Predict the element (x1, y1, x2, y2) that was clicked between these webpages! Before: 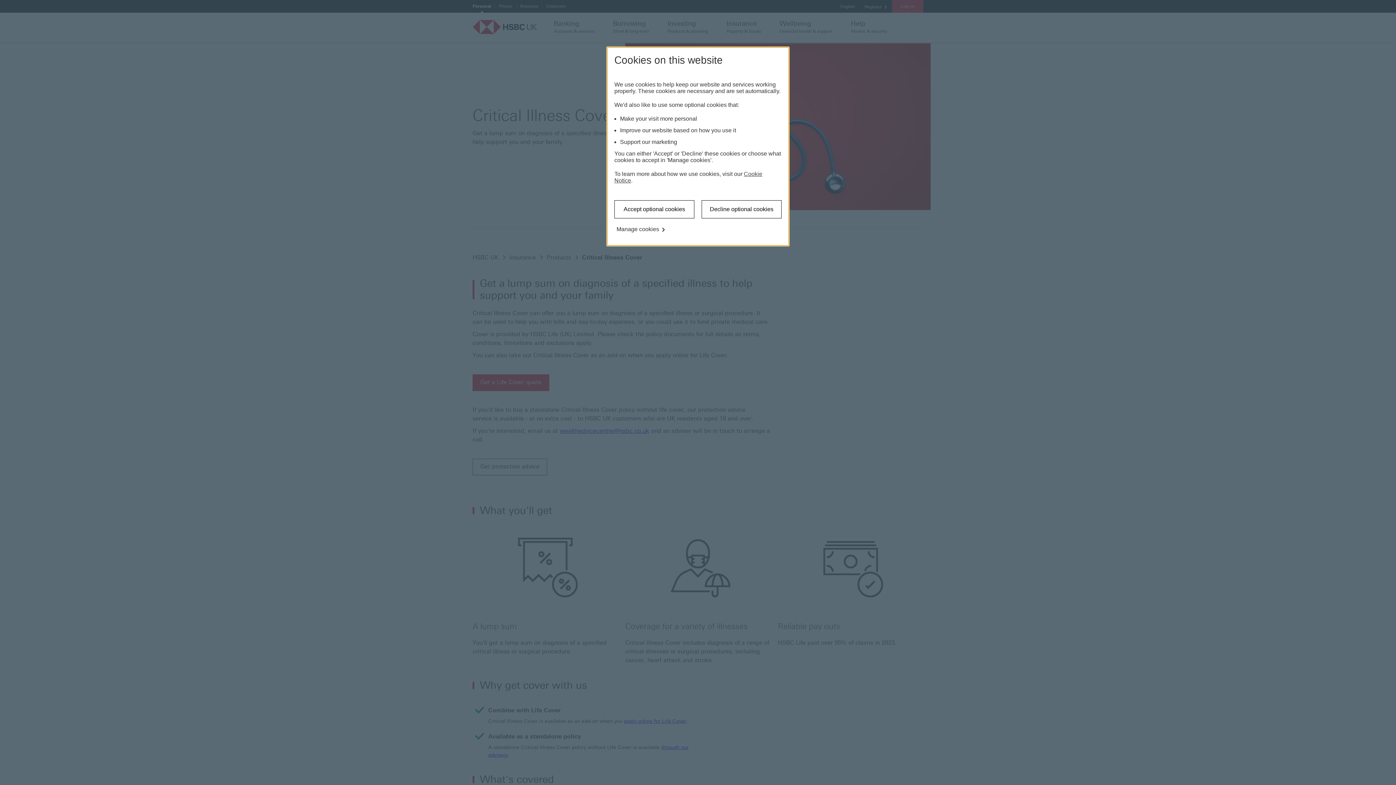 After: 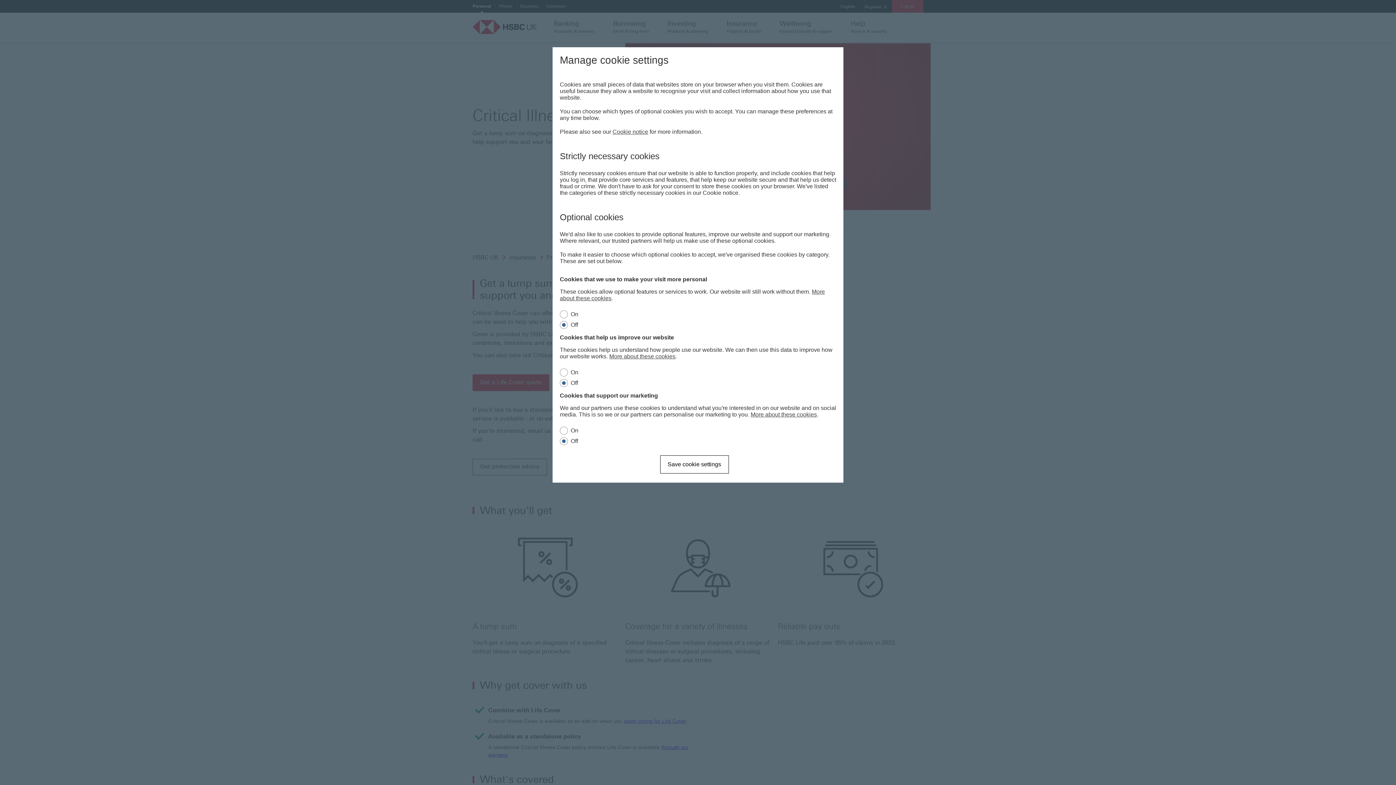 Action: label: Manage cookies

  bbox: (614, 225, 668, 233)